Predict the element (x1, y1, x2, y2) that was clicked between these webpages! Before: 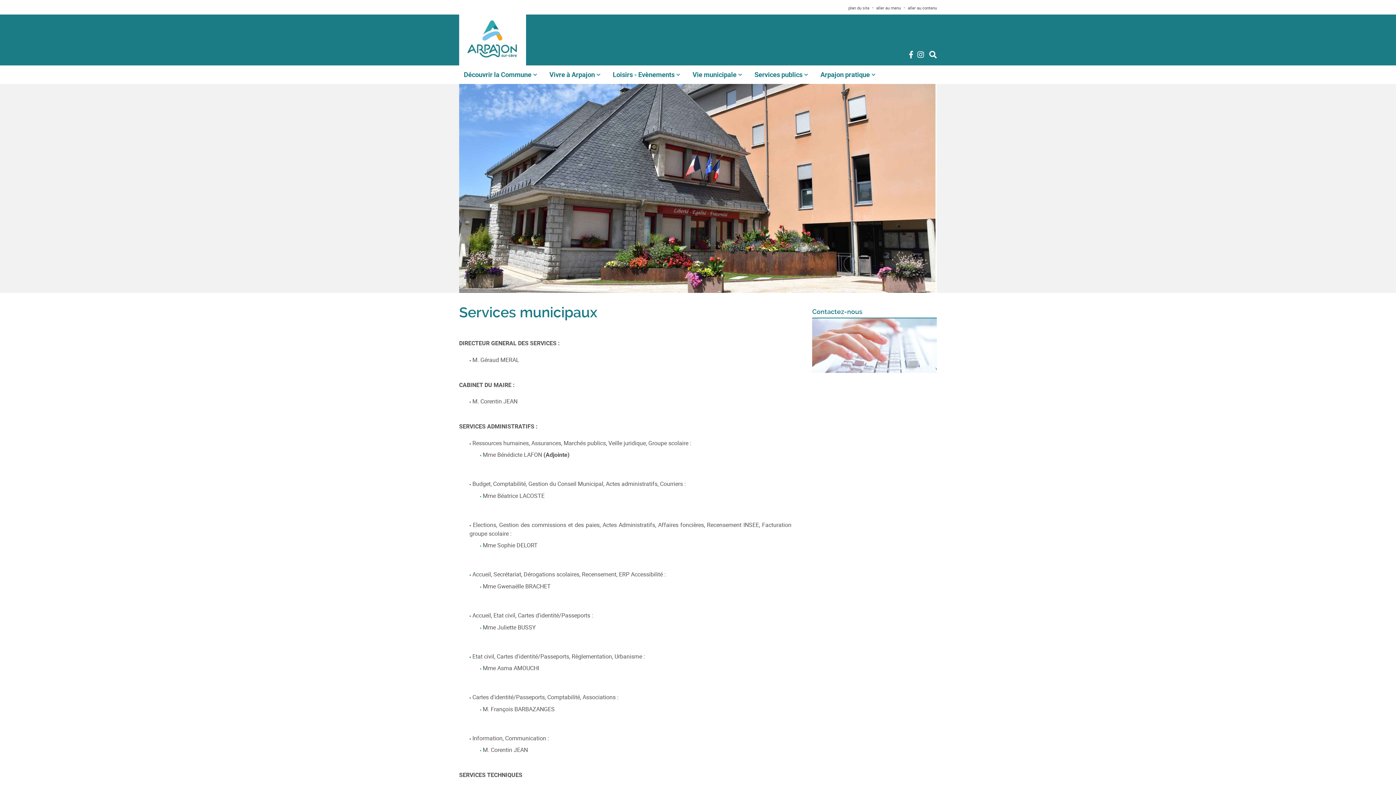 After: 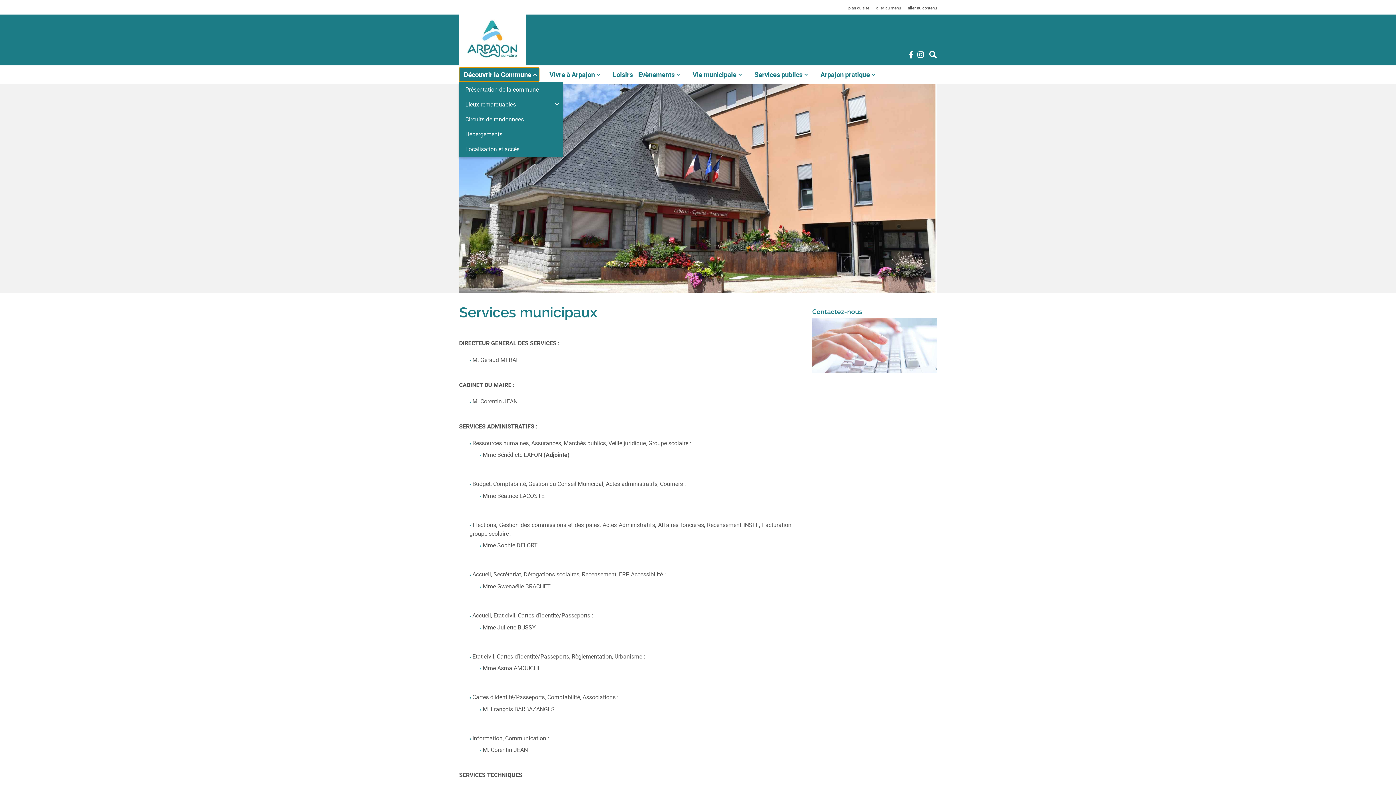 Action: label: Découvrir la Commune bbox: (459, 67, 539, 81)